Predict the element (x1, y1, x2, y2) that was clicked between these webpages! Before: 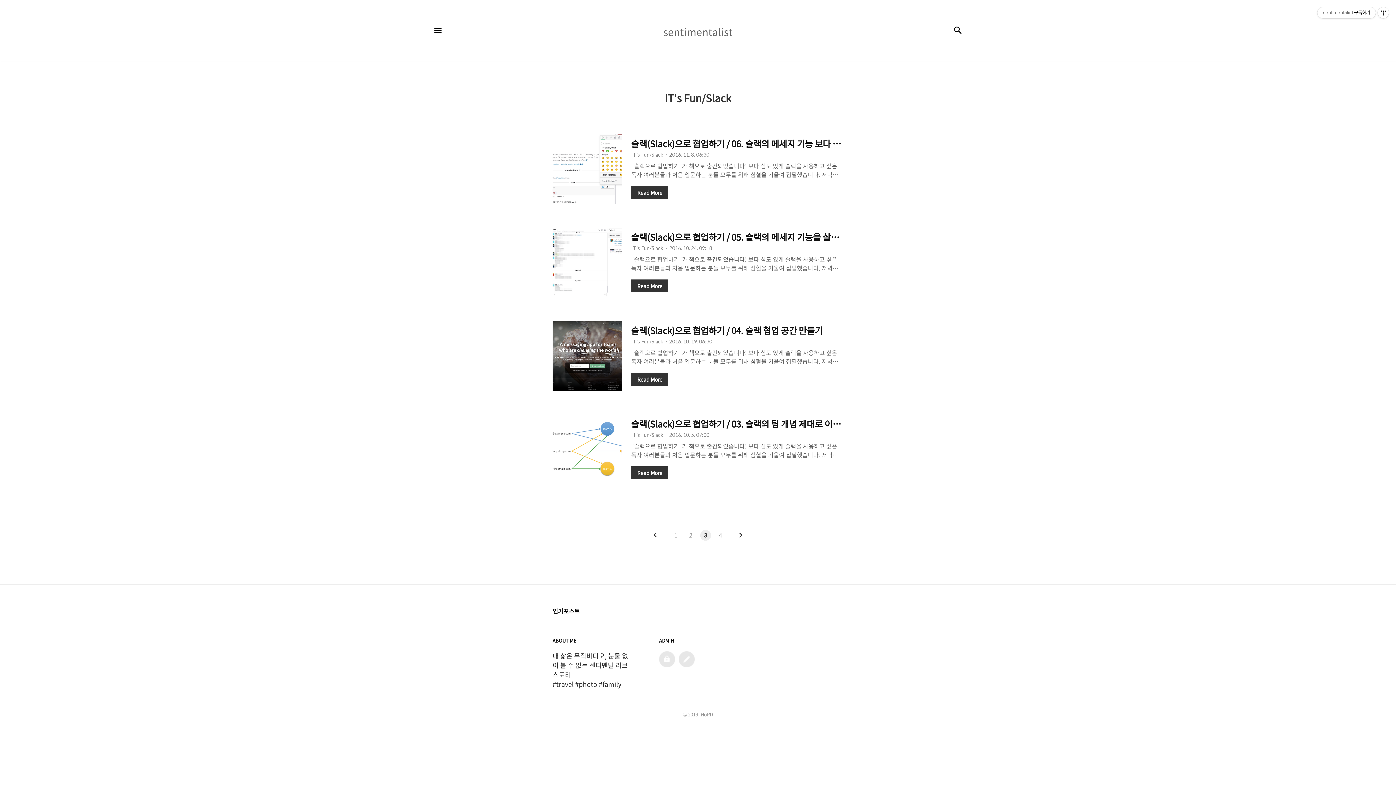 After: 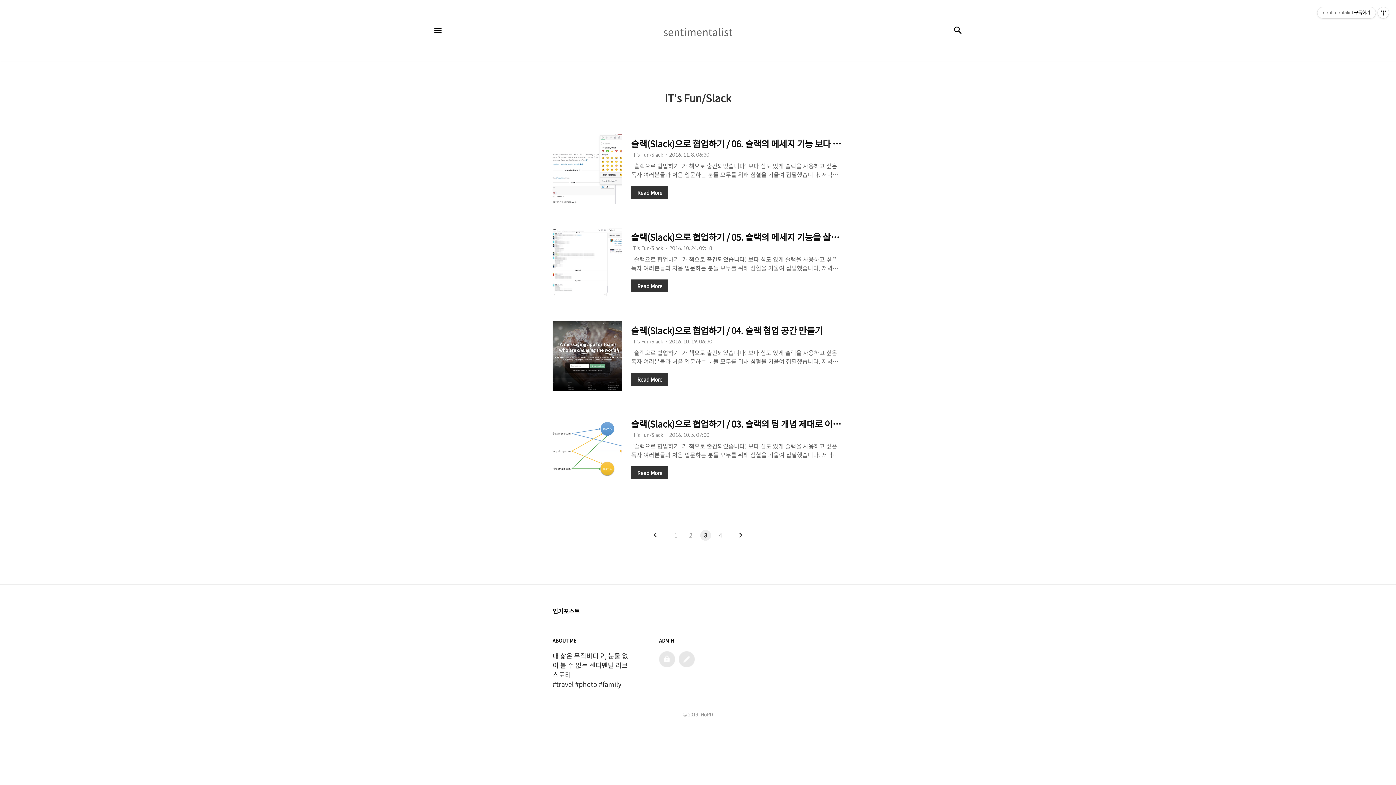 Action: label: IT's Fun/Slack bbox: (631, 245, 663, 251)